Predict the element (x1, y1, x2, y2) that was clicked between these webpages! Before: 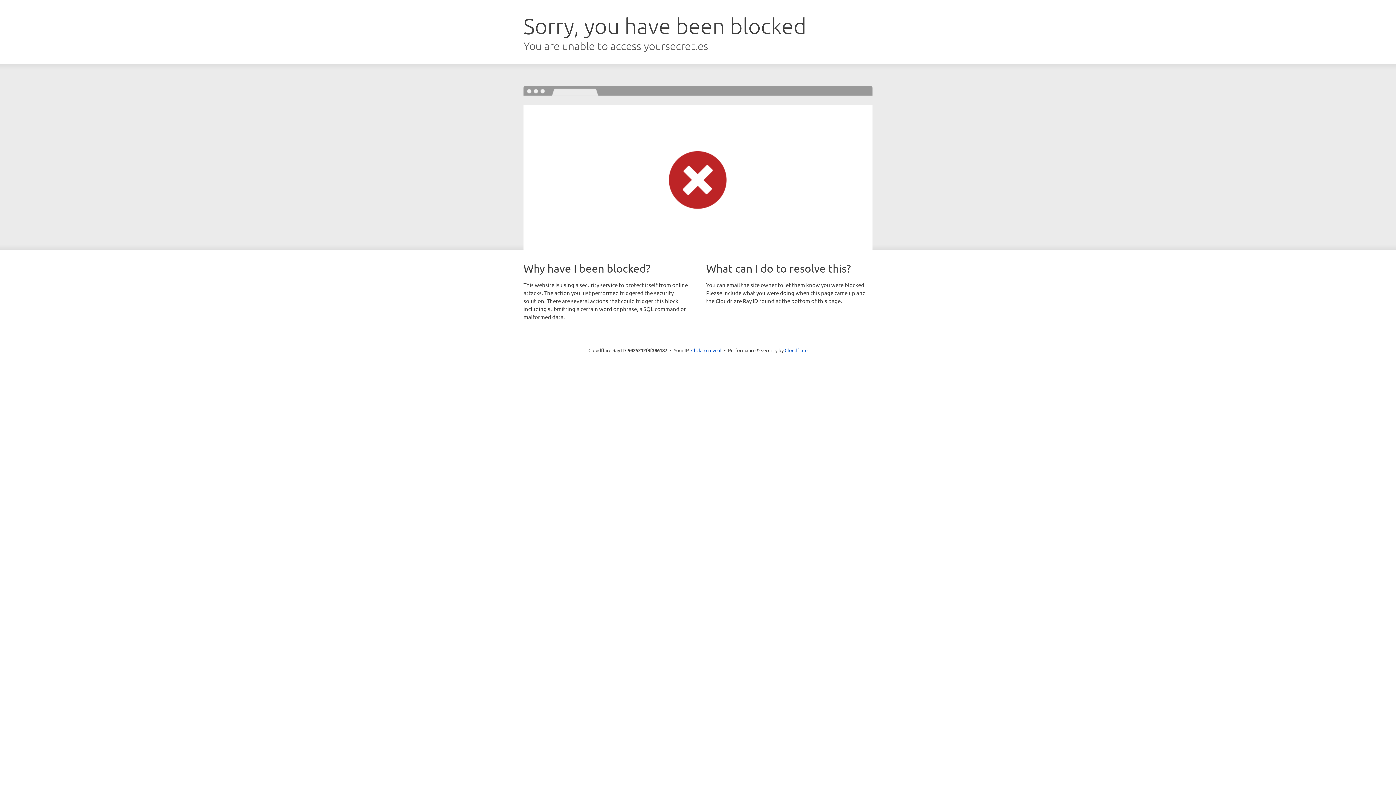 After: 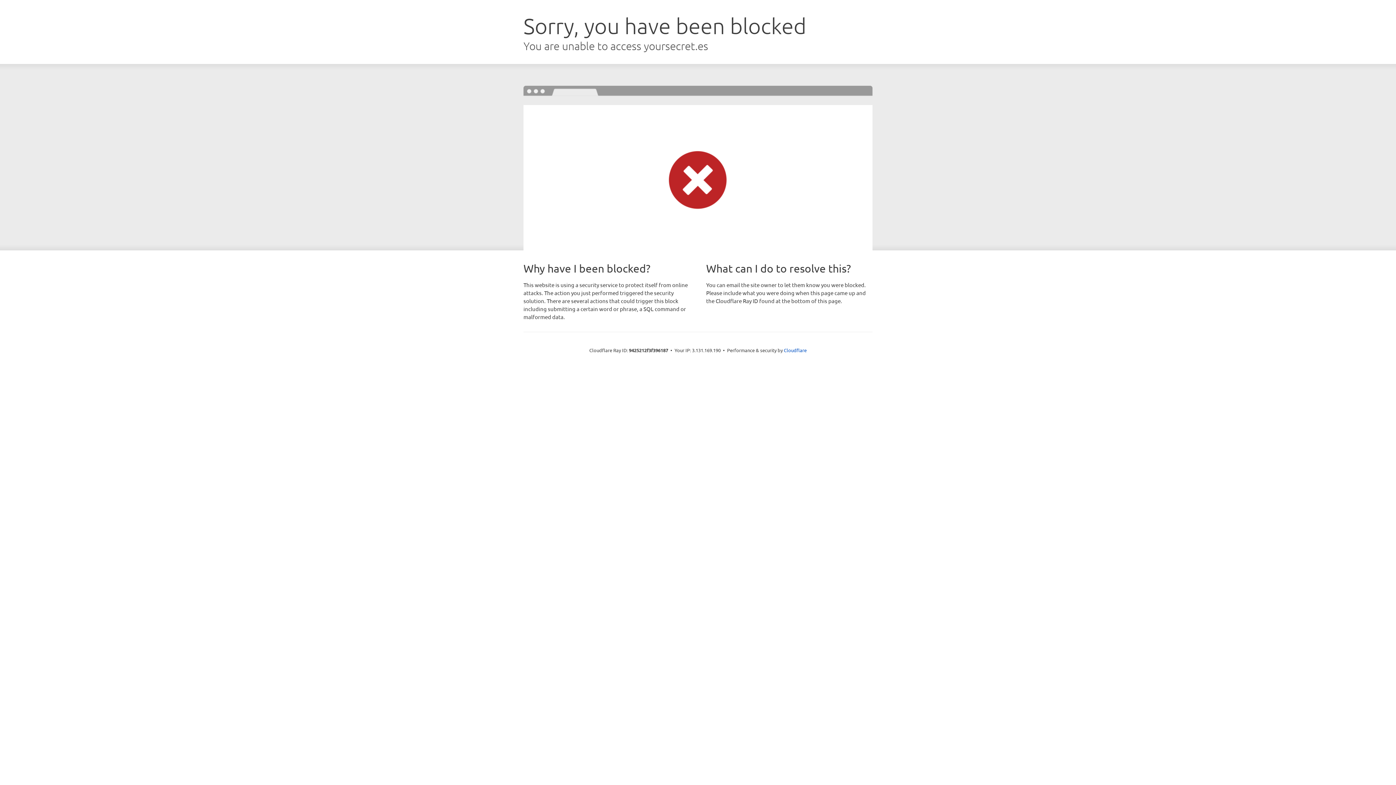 Action: label: Click to reveal bbox: (691, 346, 721, 353)